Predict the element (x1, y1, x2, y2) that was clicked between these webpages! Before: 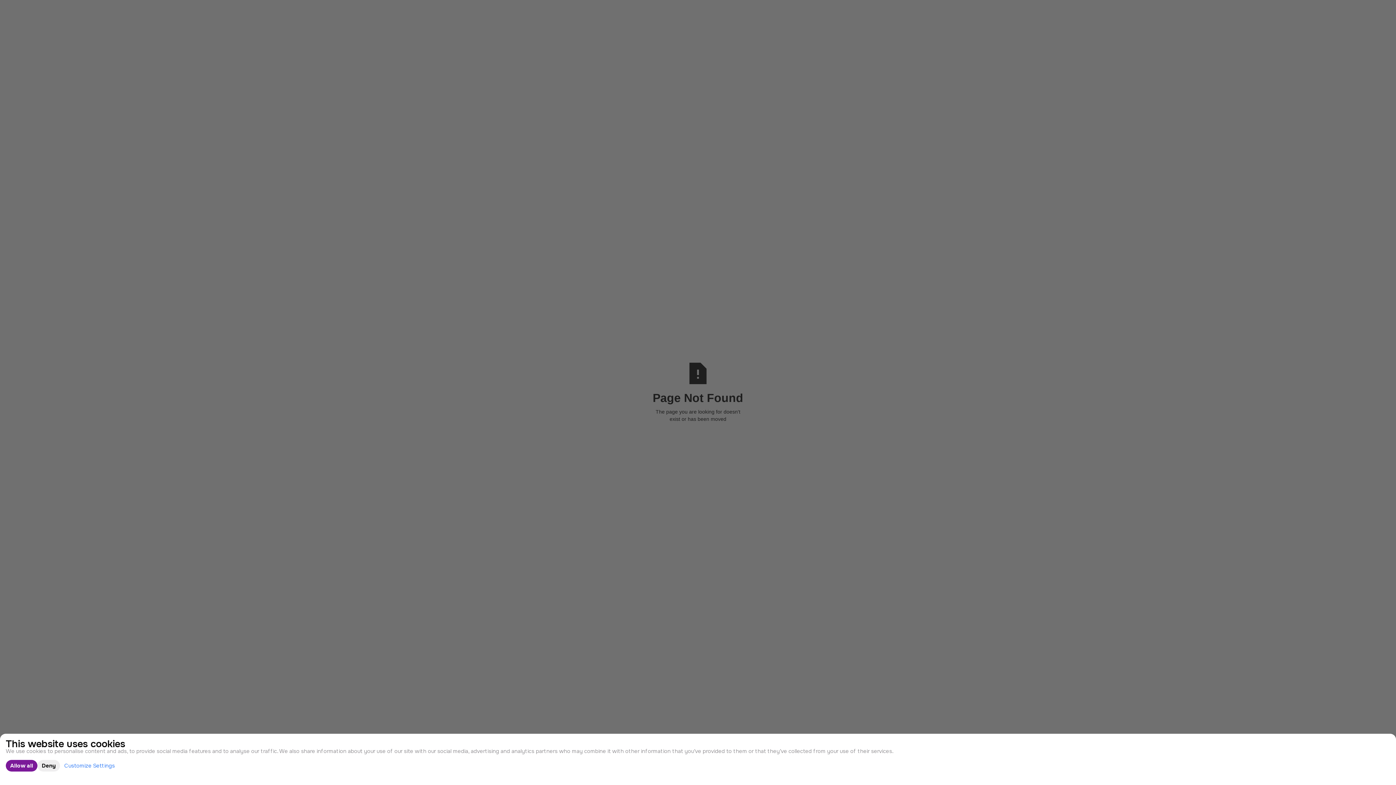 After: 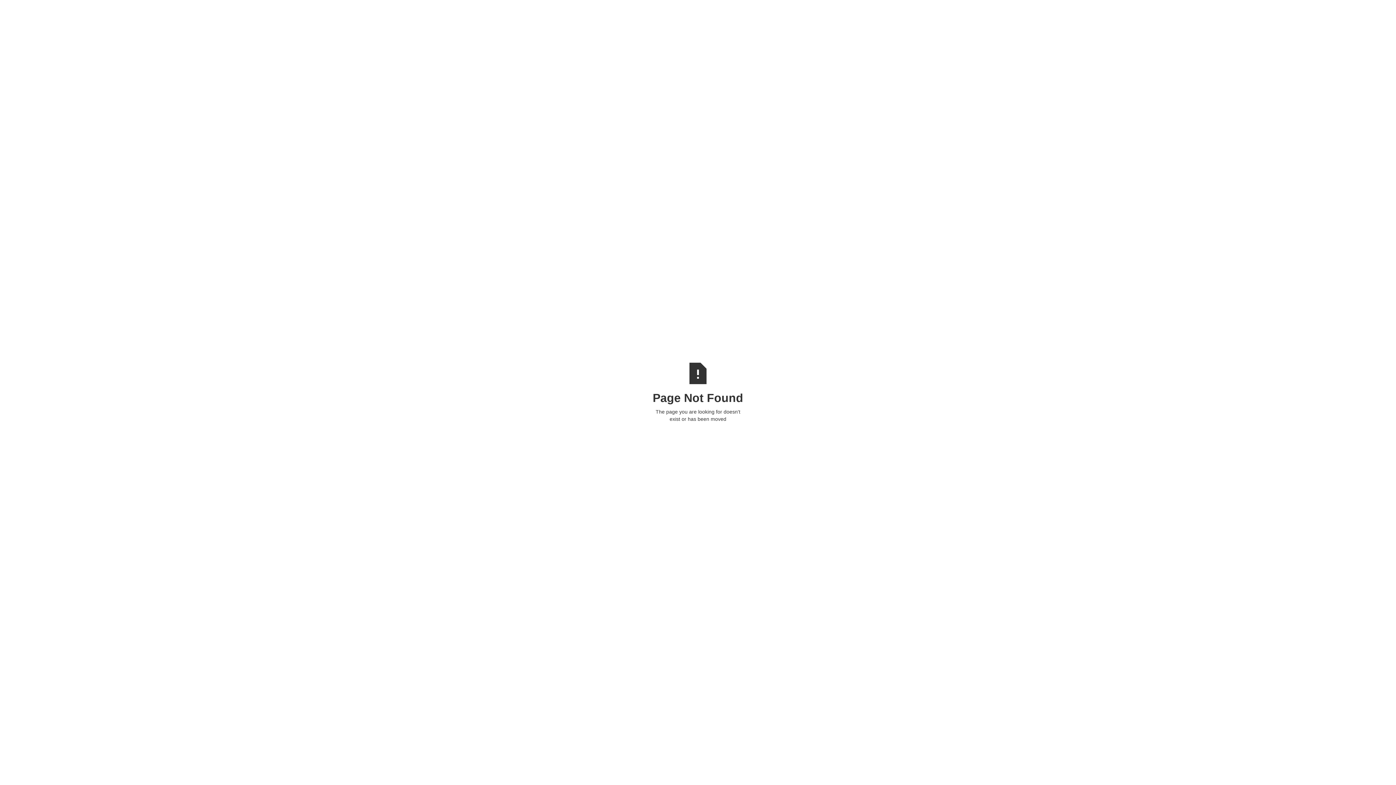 Action: label: Allow all bbox: (5, 760, 37, 772)